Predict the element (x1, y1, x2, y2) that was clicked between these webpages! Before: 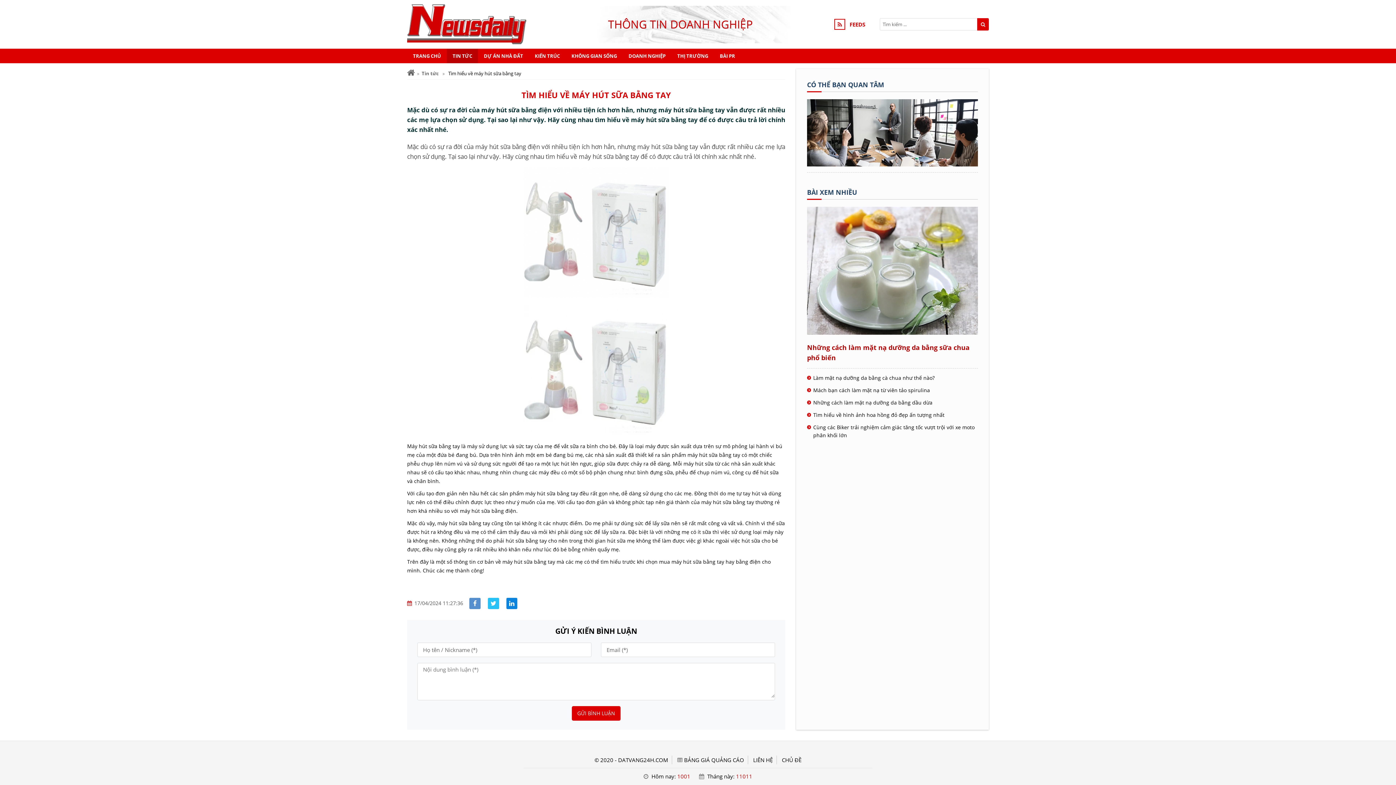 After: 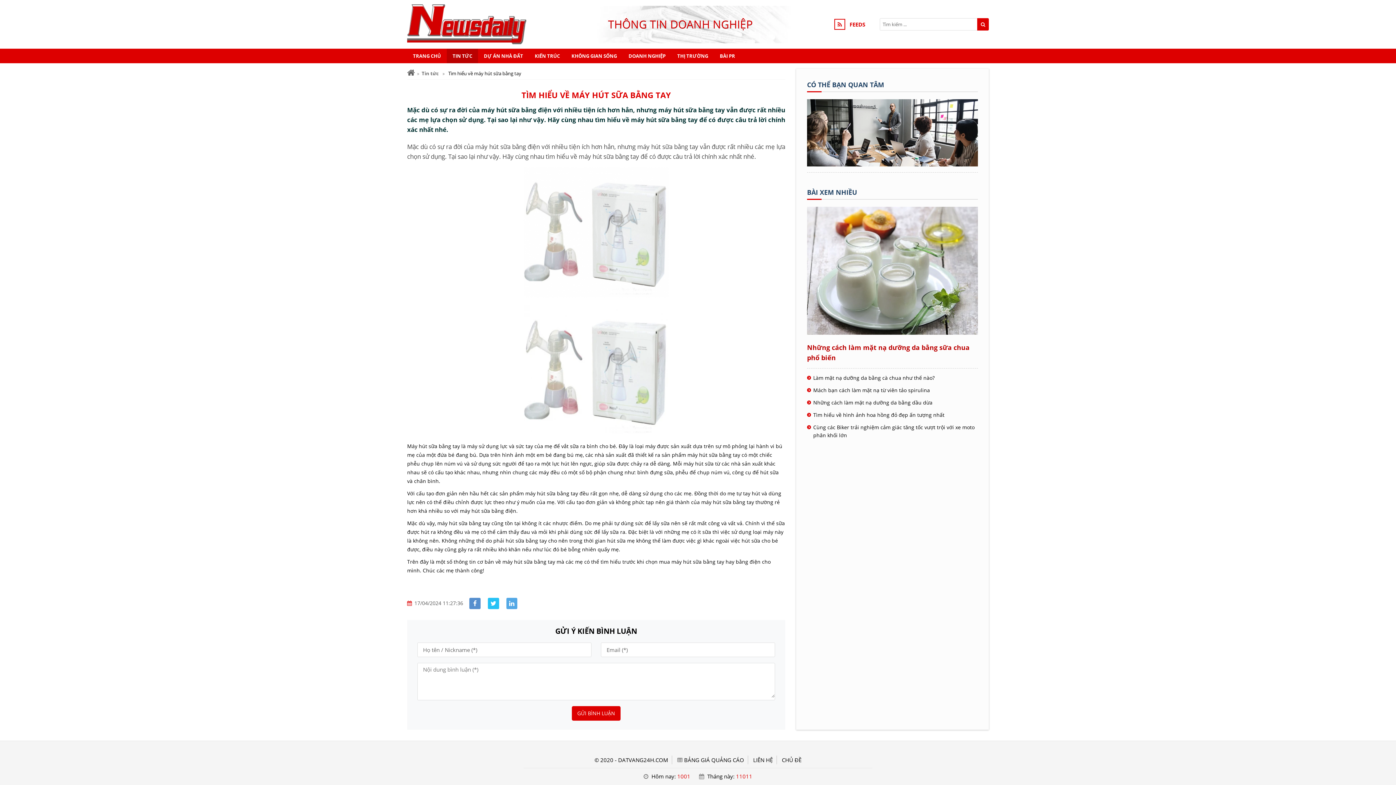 Action: label: Share linkedin bbox: (506, 598, 517, 609)